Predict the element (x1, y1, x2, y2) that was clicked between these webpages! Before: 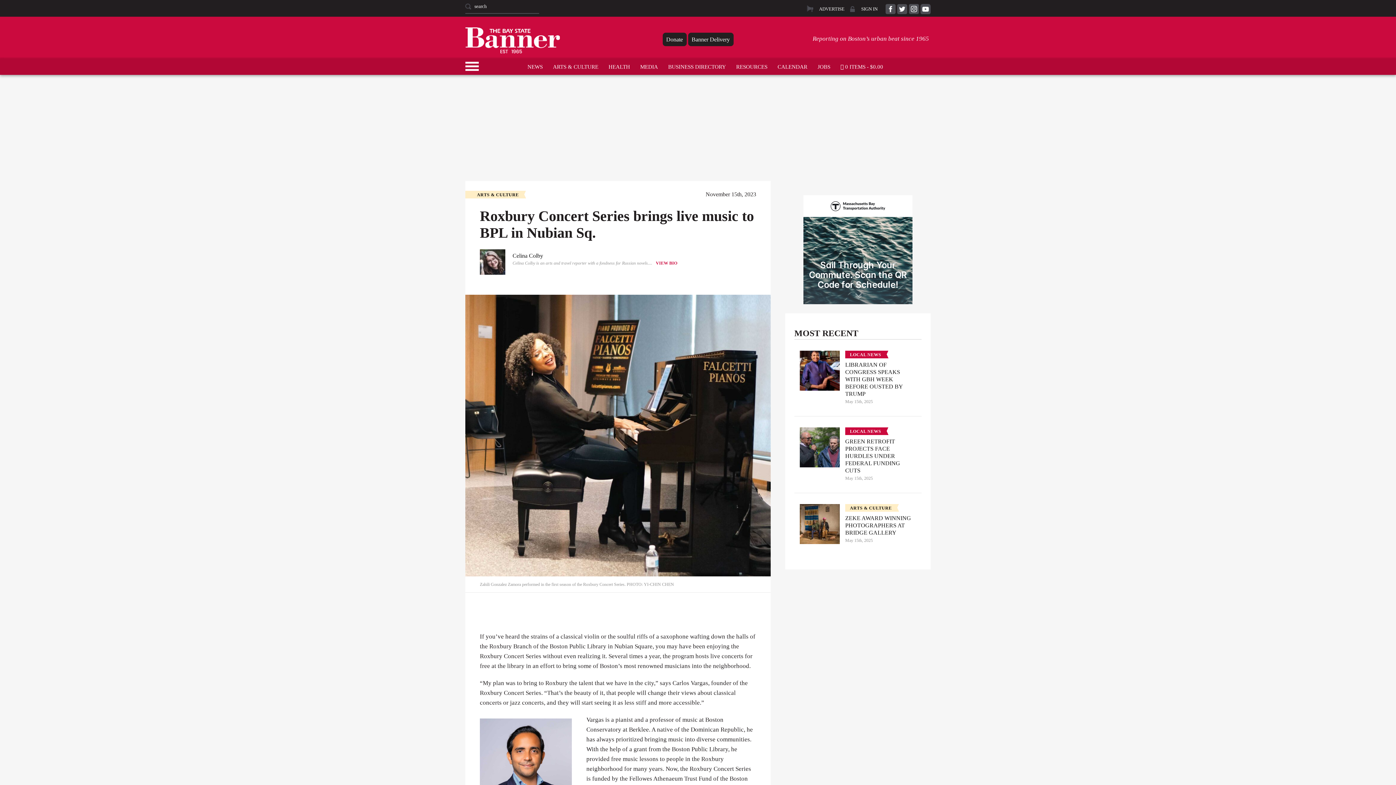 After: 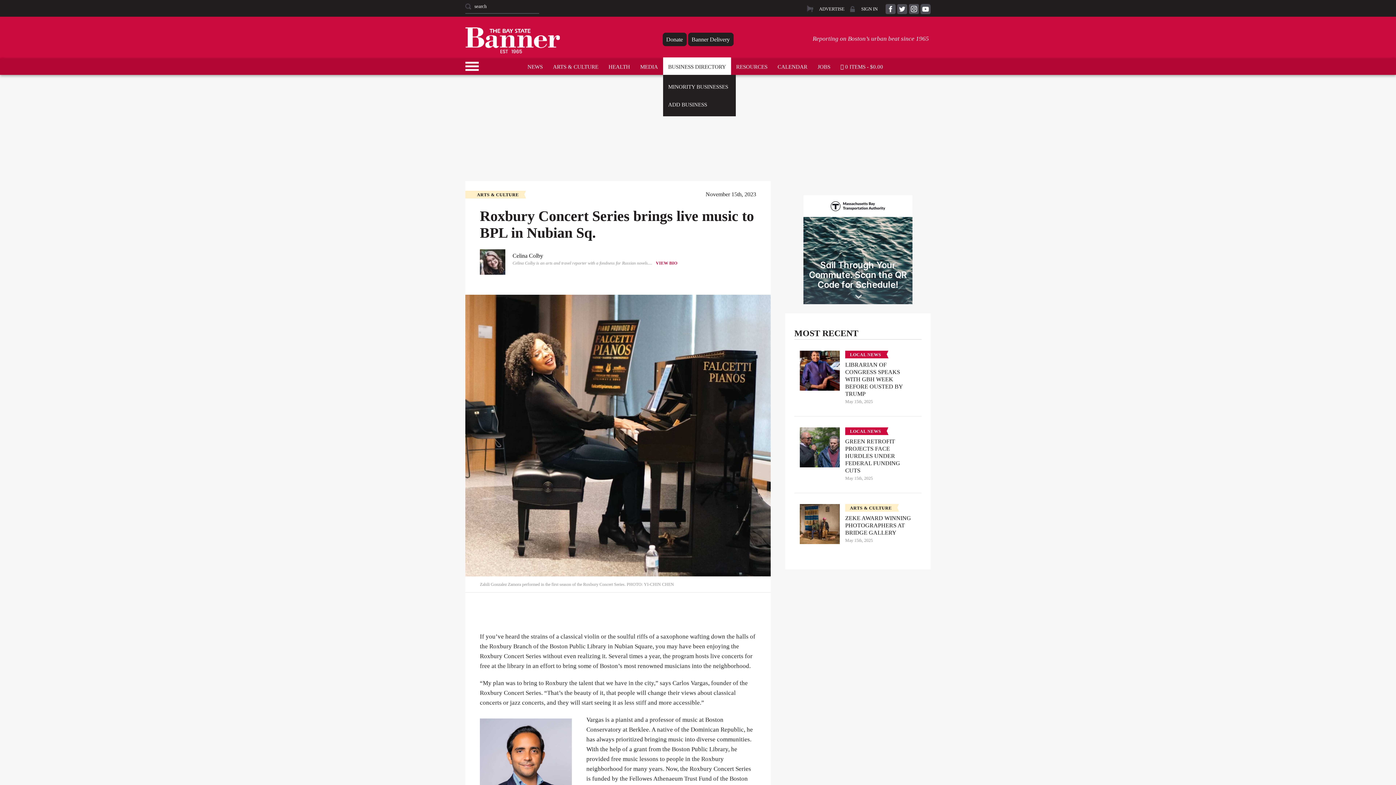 Action: label: BUSINESS DIRECTORY bbox: (663, 57, 731, 75)